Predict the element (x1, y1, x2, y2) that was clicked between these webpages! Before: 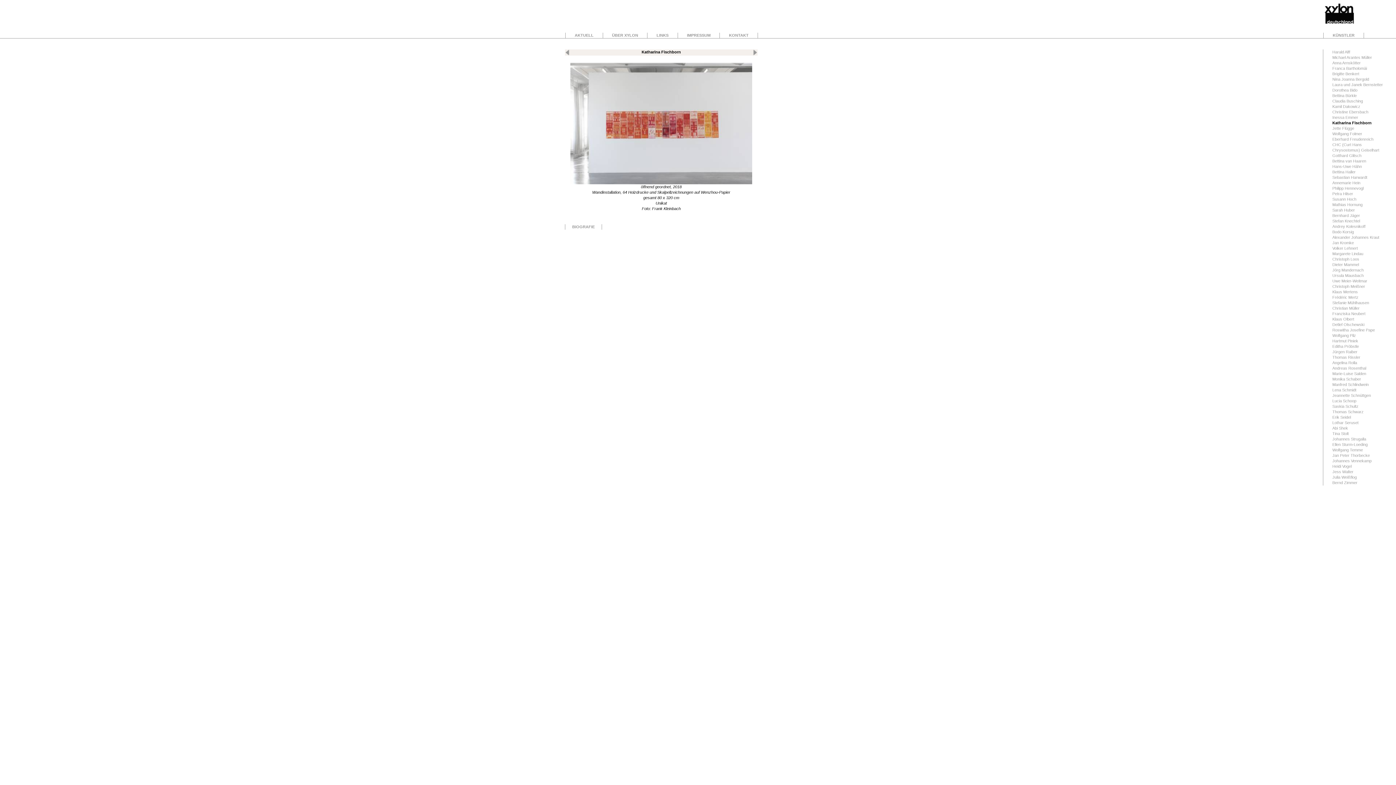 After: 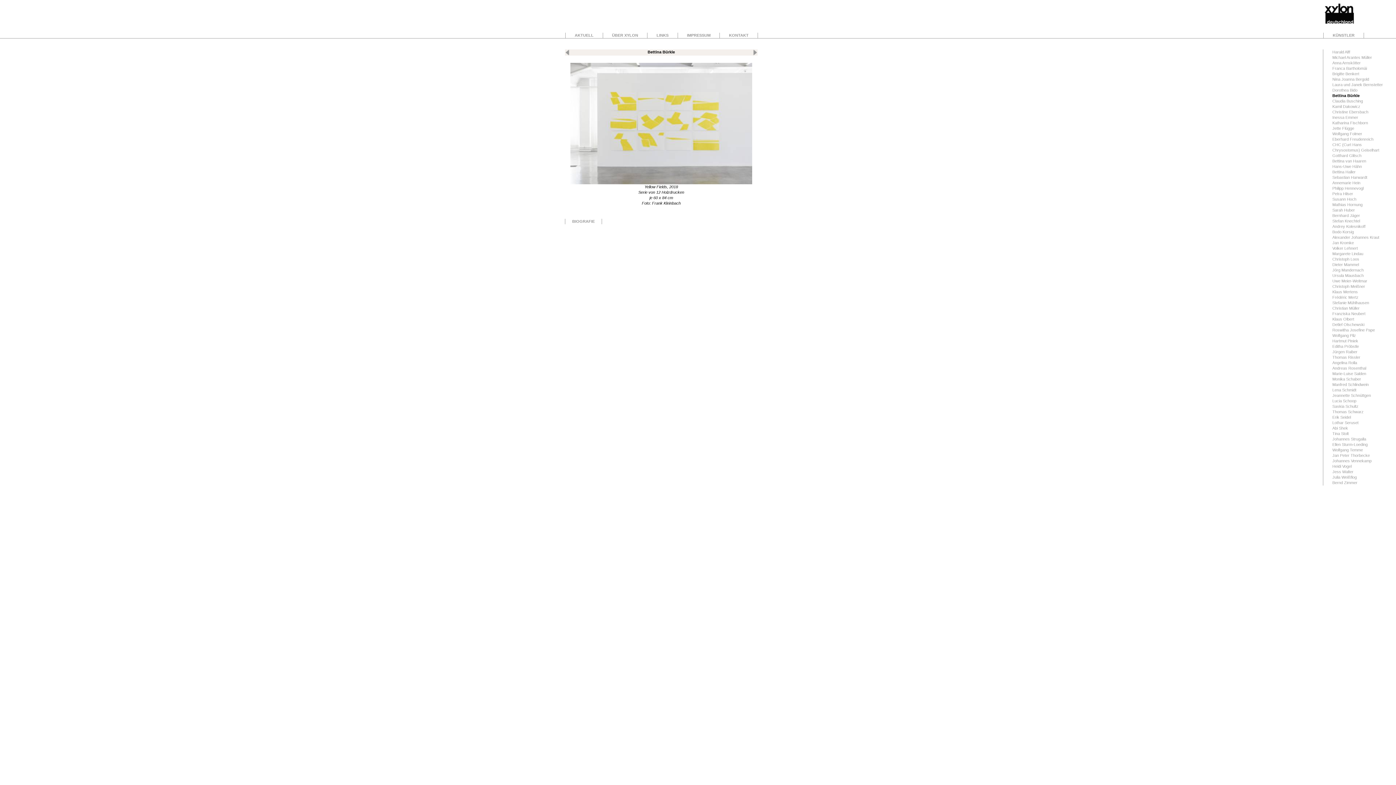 Action: bbox: (1332, 93, 1357, 97) label: Bettina Bürkle